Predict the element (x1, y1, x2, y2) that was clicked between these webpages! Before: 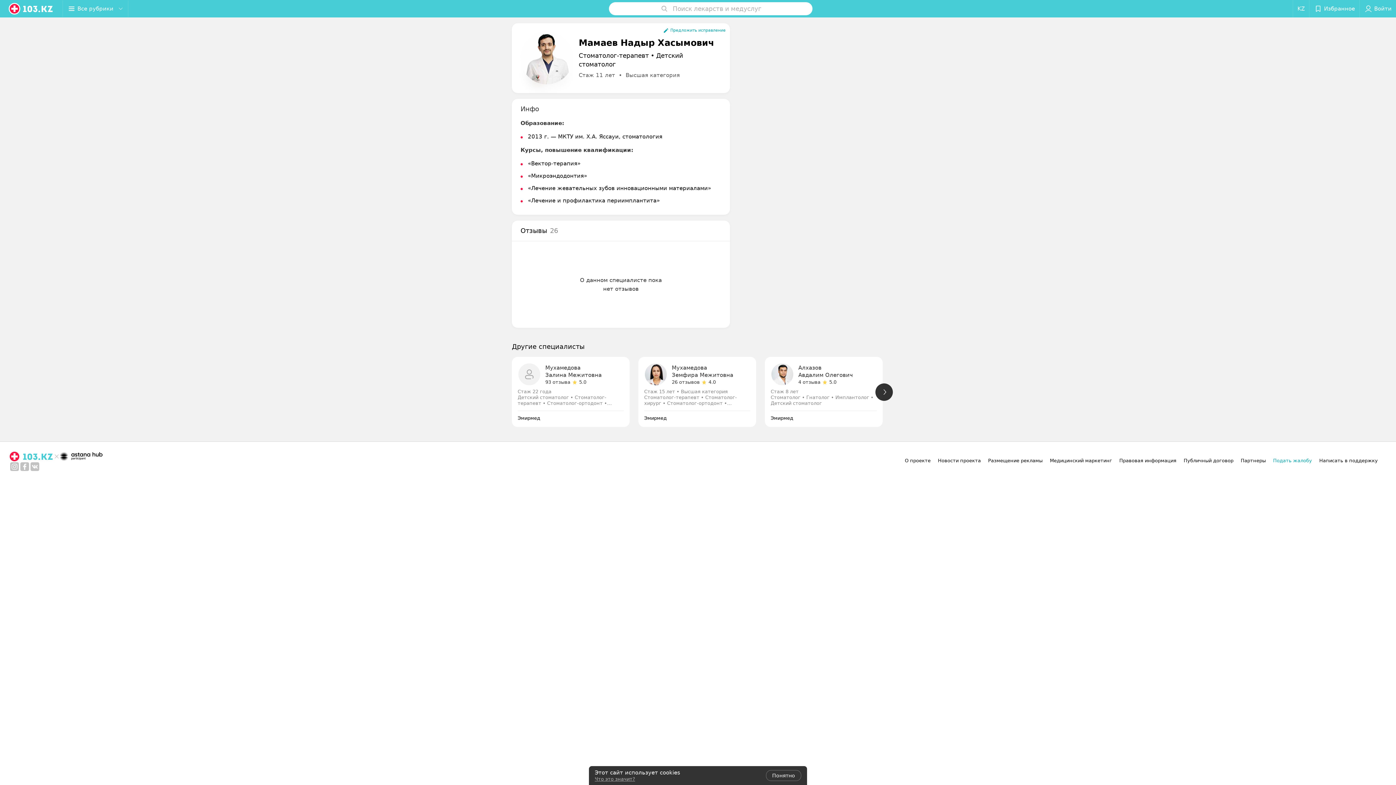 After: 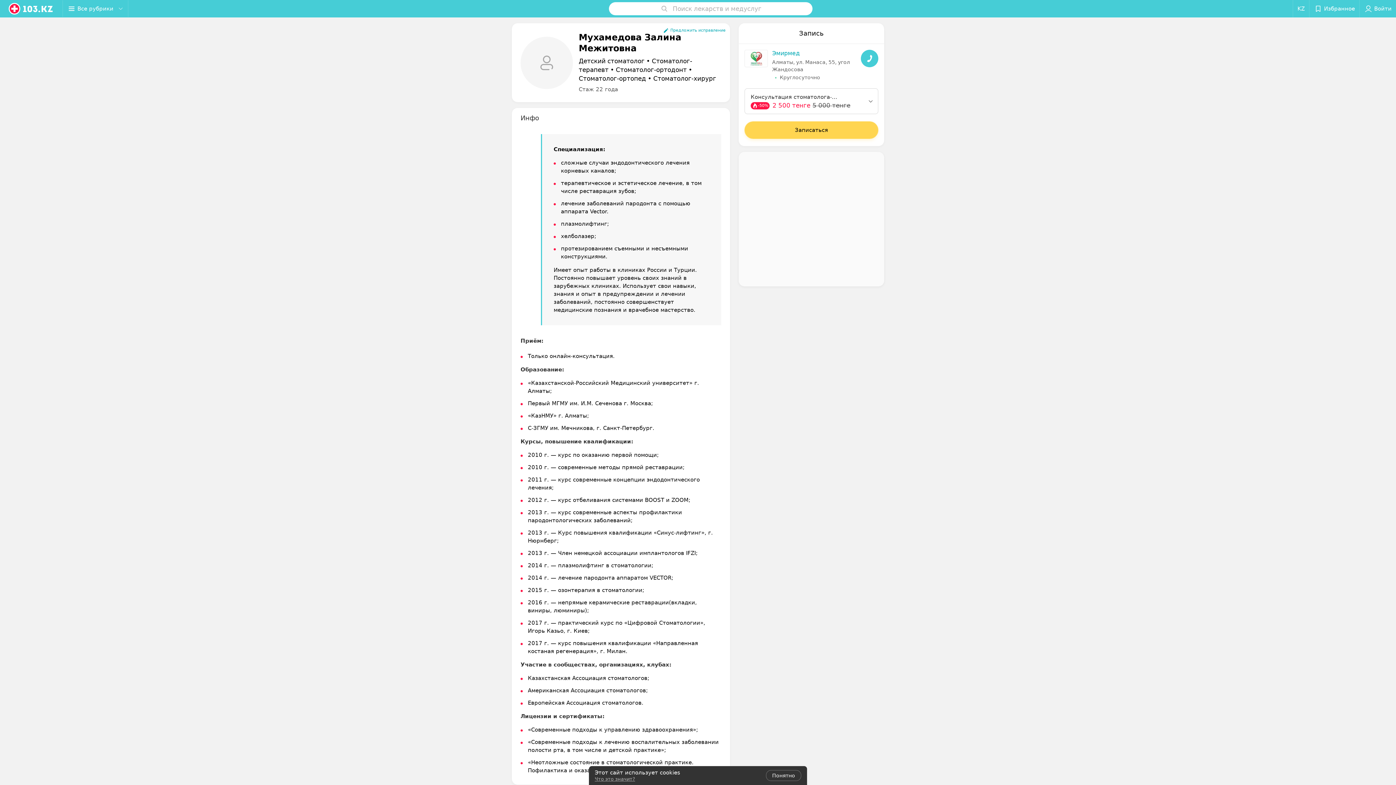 Action: bbox: (512, 357, 638, 427)